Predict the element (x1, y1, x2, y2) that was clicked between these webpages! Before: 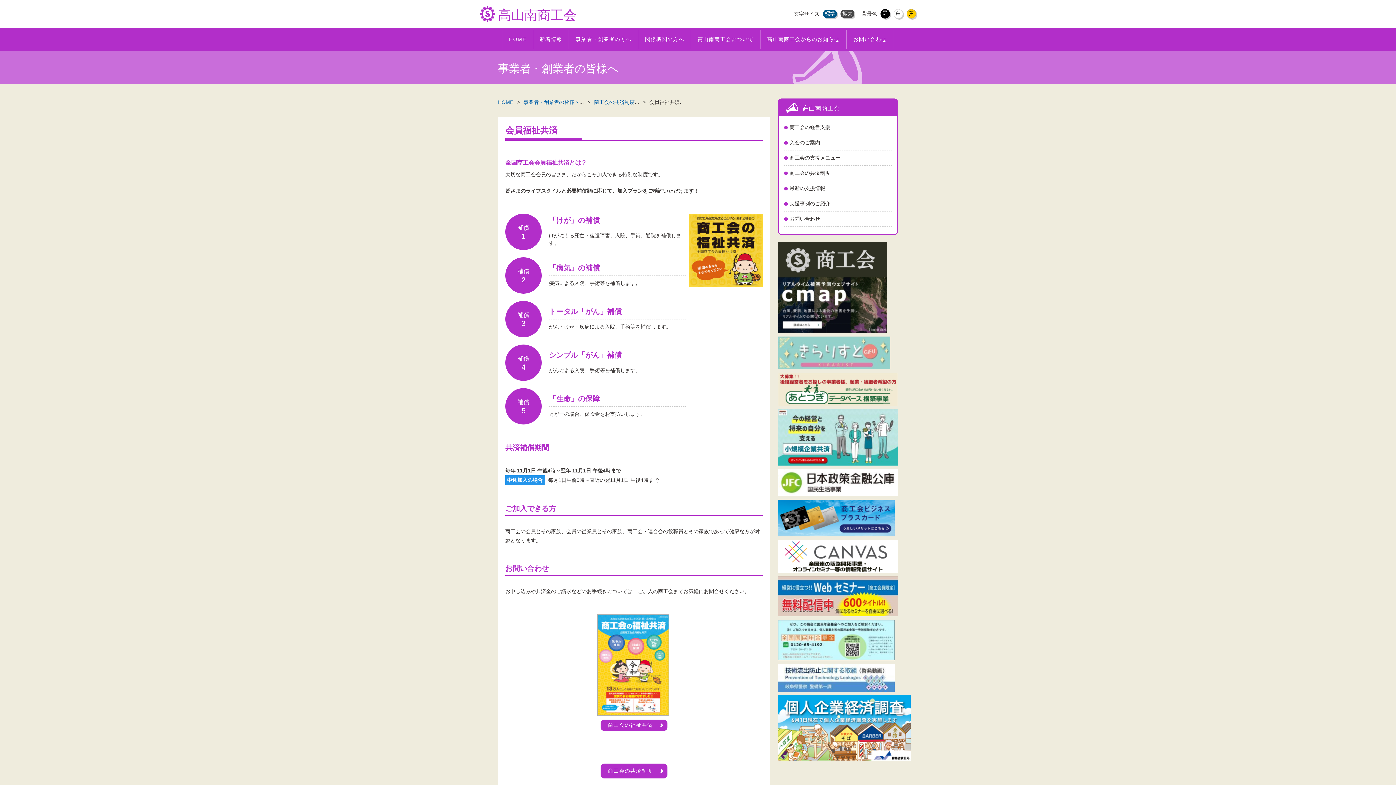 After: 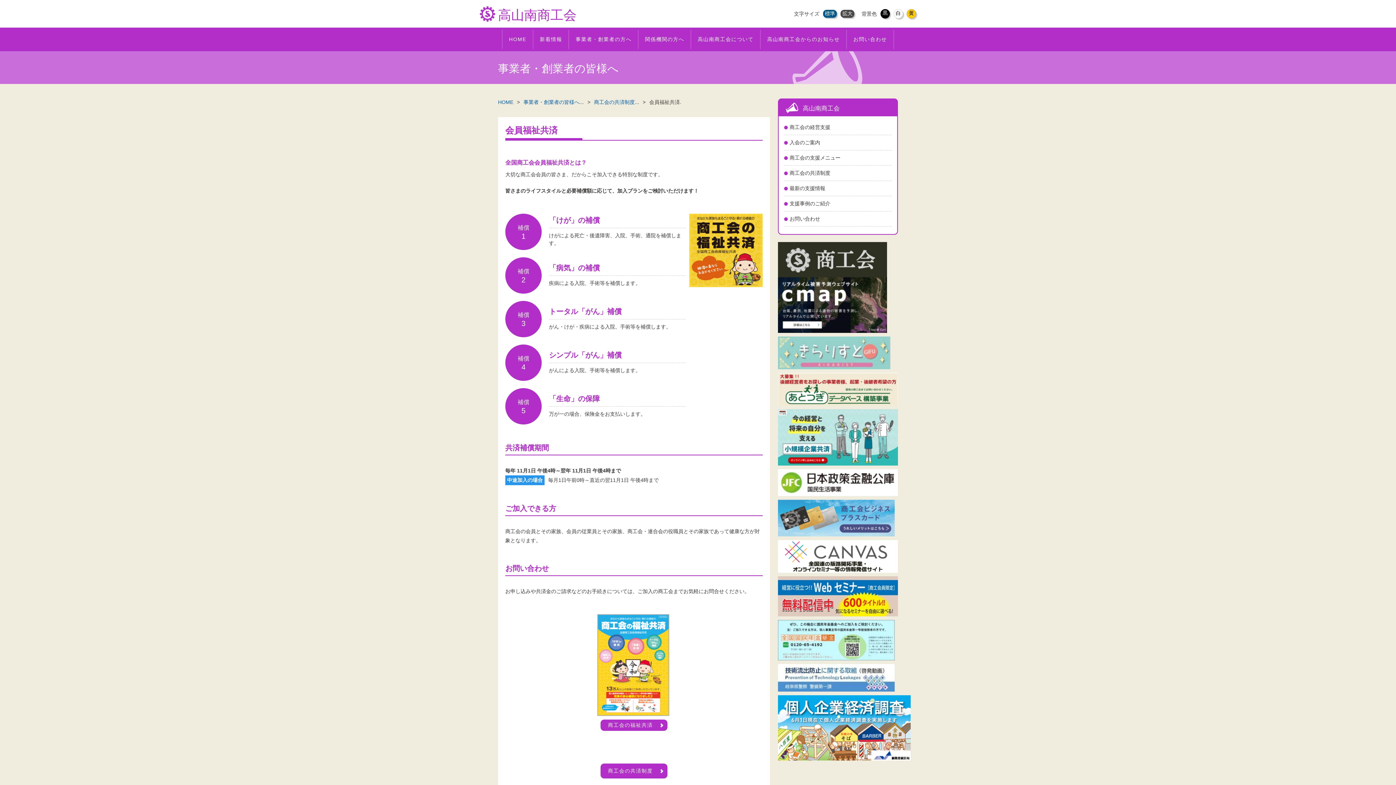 Action: bbox: (778, 529, 894, 535)